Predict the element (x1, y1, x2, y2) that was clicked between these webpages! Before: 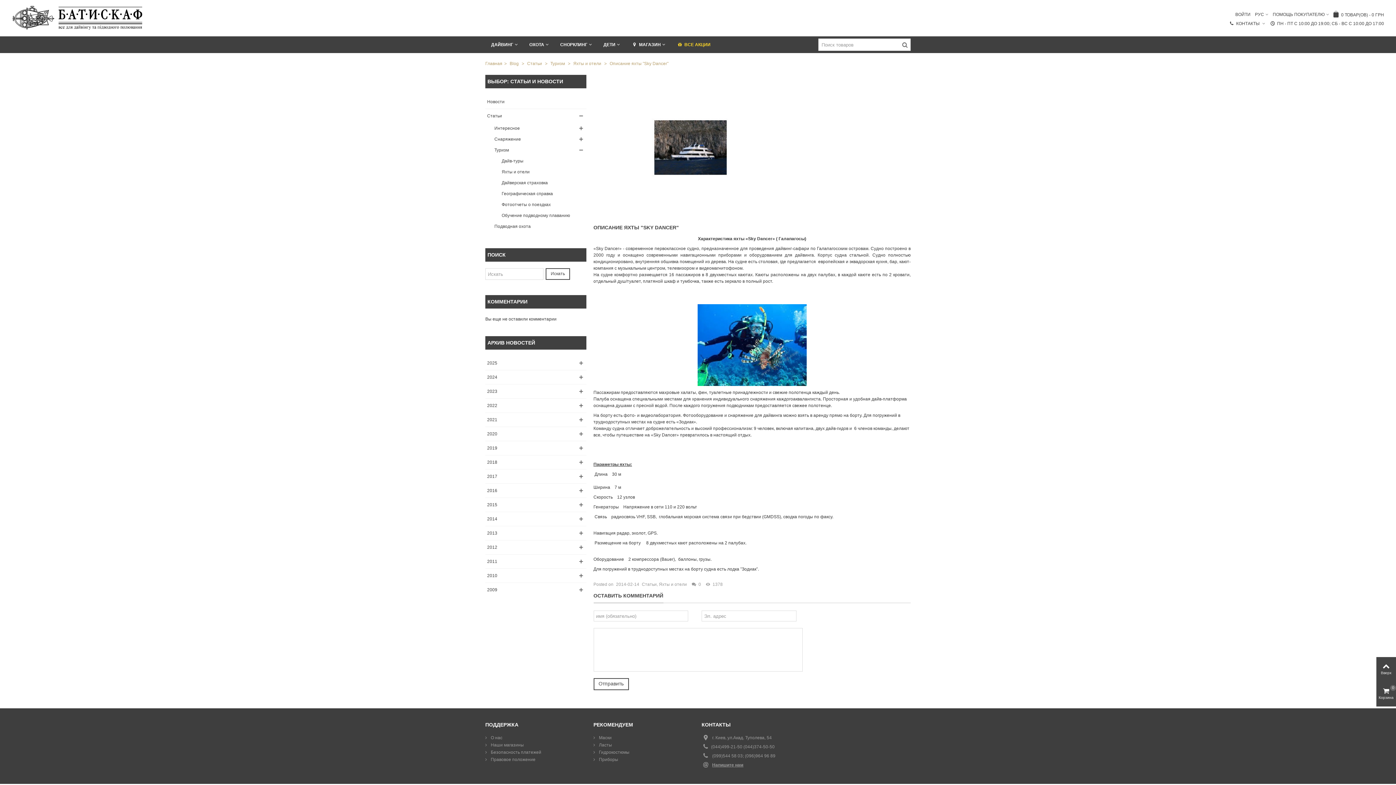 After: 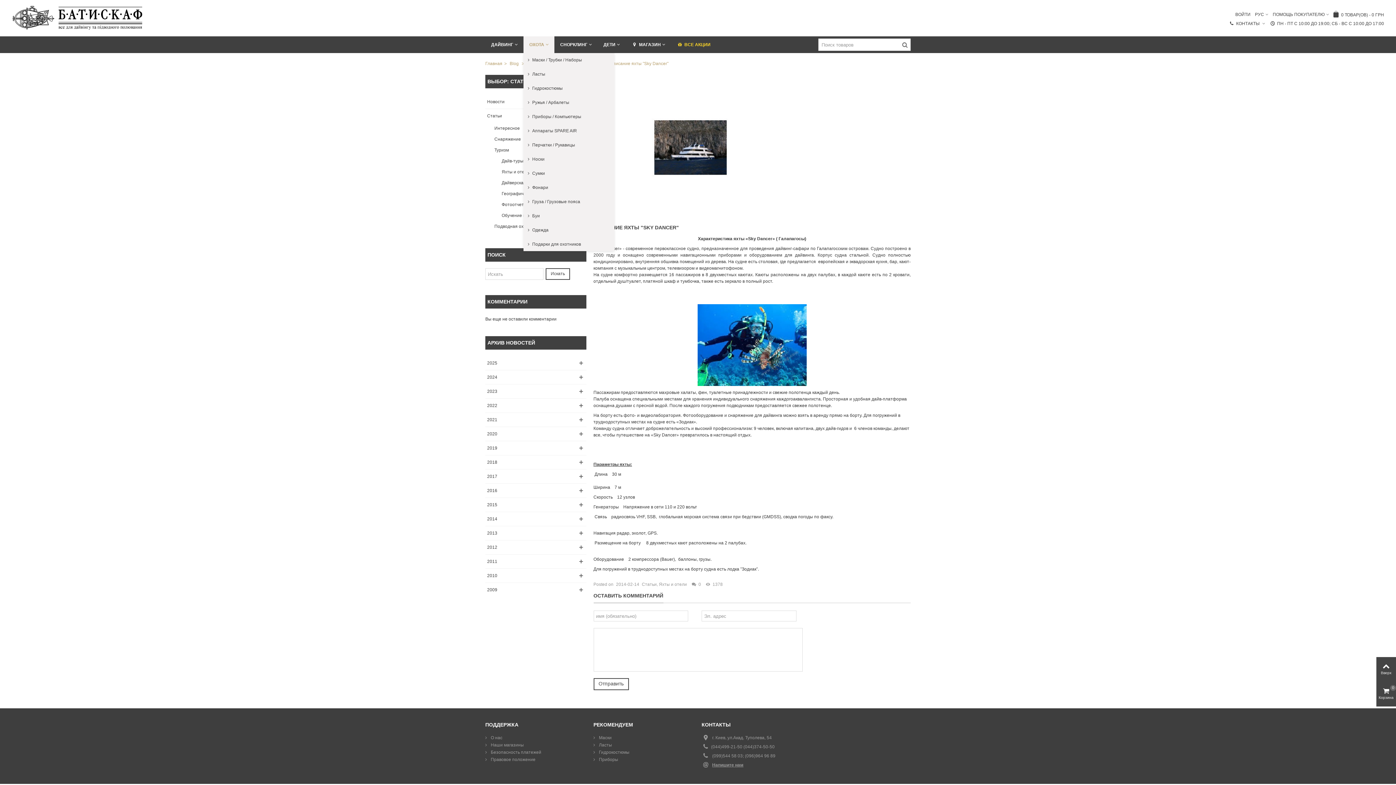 Action: label: ОХОТА bbox: (523, 36, 554, 53)